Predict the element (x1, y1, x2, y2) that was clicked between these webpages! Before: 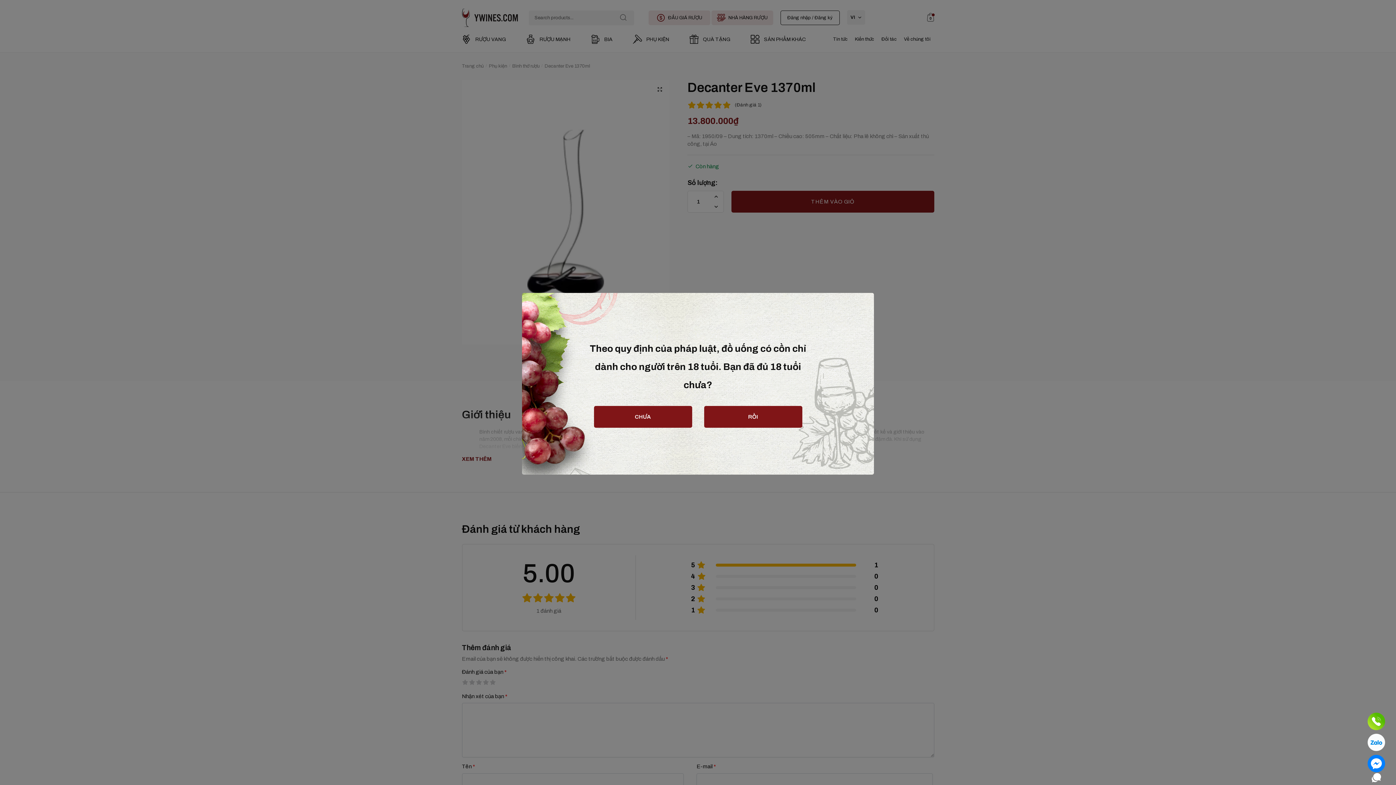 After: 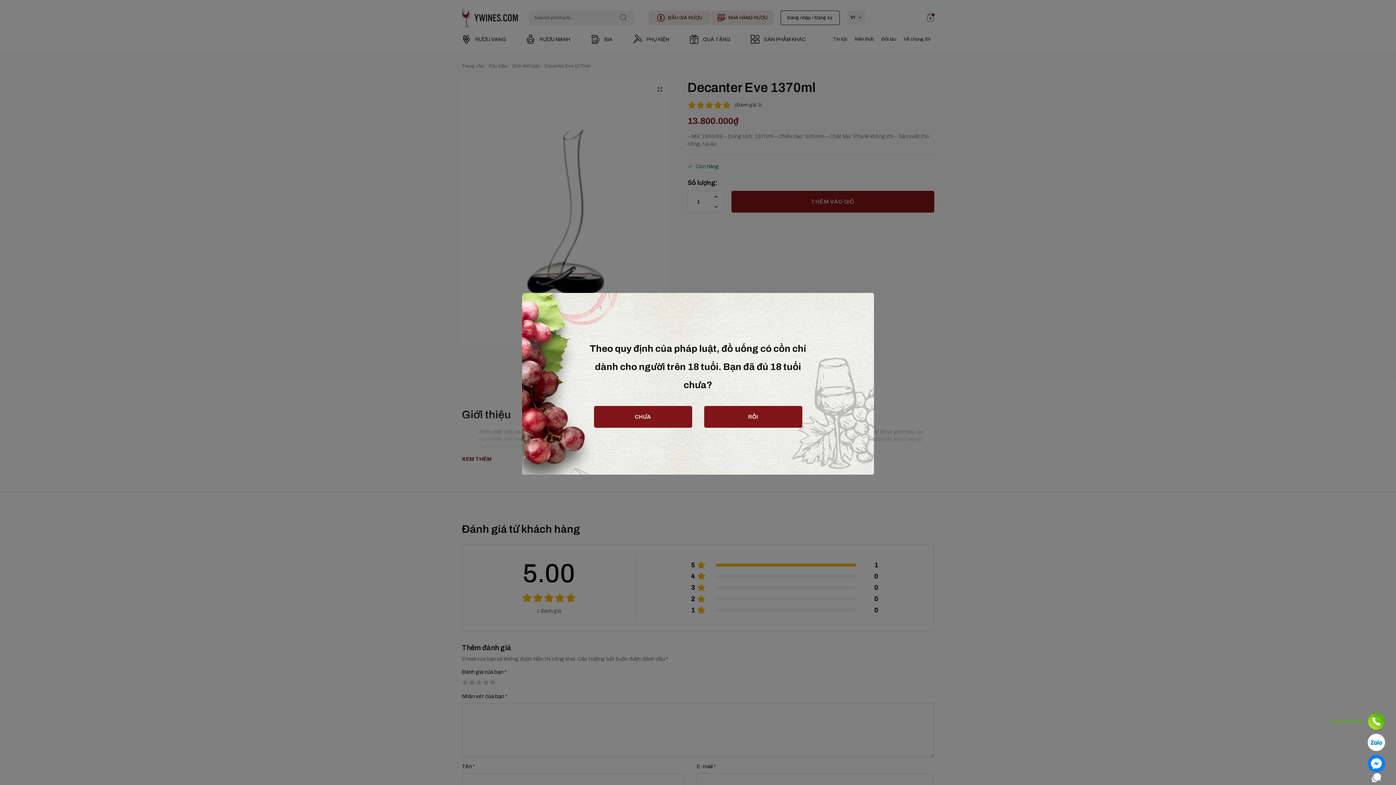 Action: bbox: (1368, 713, 1385, 730) label: Gọi cho Ywines